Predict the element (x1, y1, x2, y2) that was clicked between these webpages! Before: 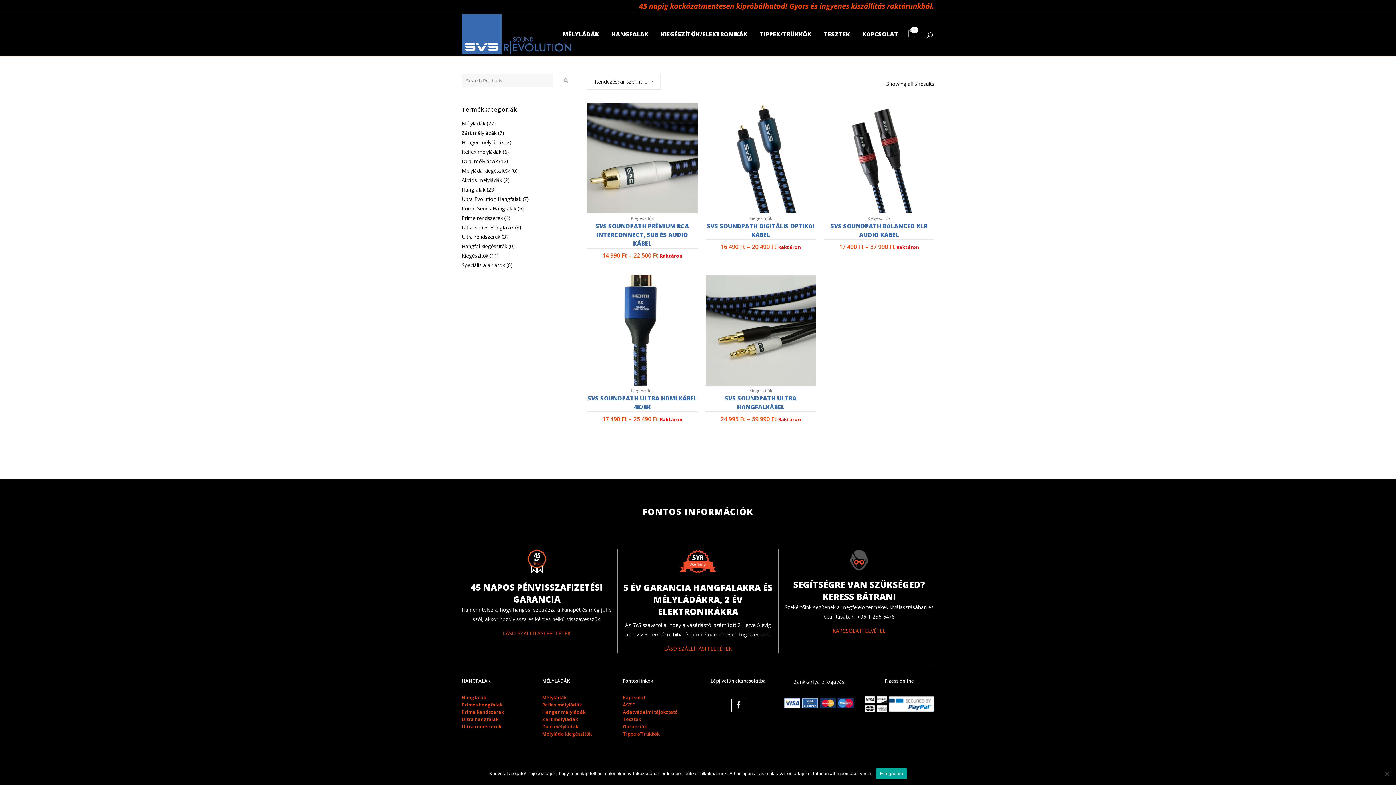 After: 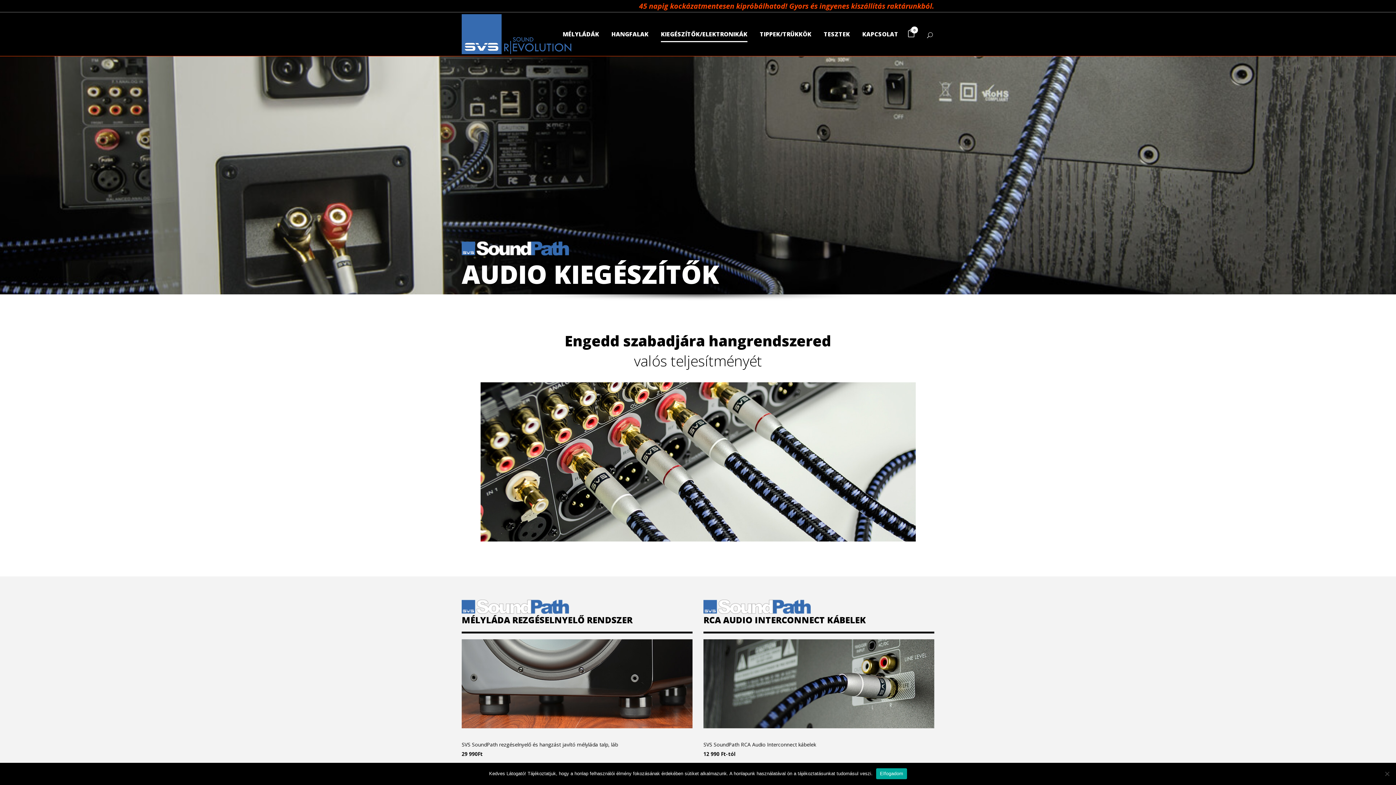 Action: bbox: (654, 12, 753, 56) label: KIEGÉSZÍTŐK/ELEKTRONIKÁK